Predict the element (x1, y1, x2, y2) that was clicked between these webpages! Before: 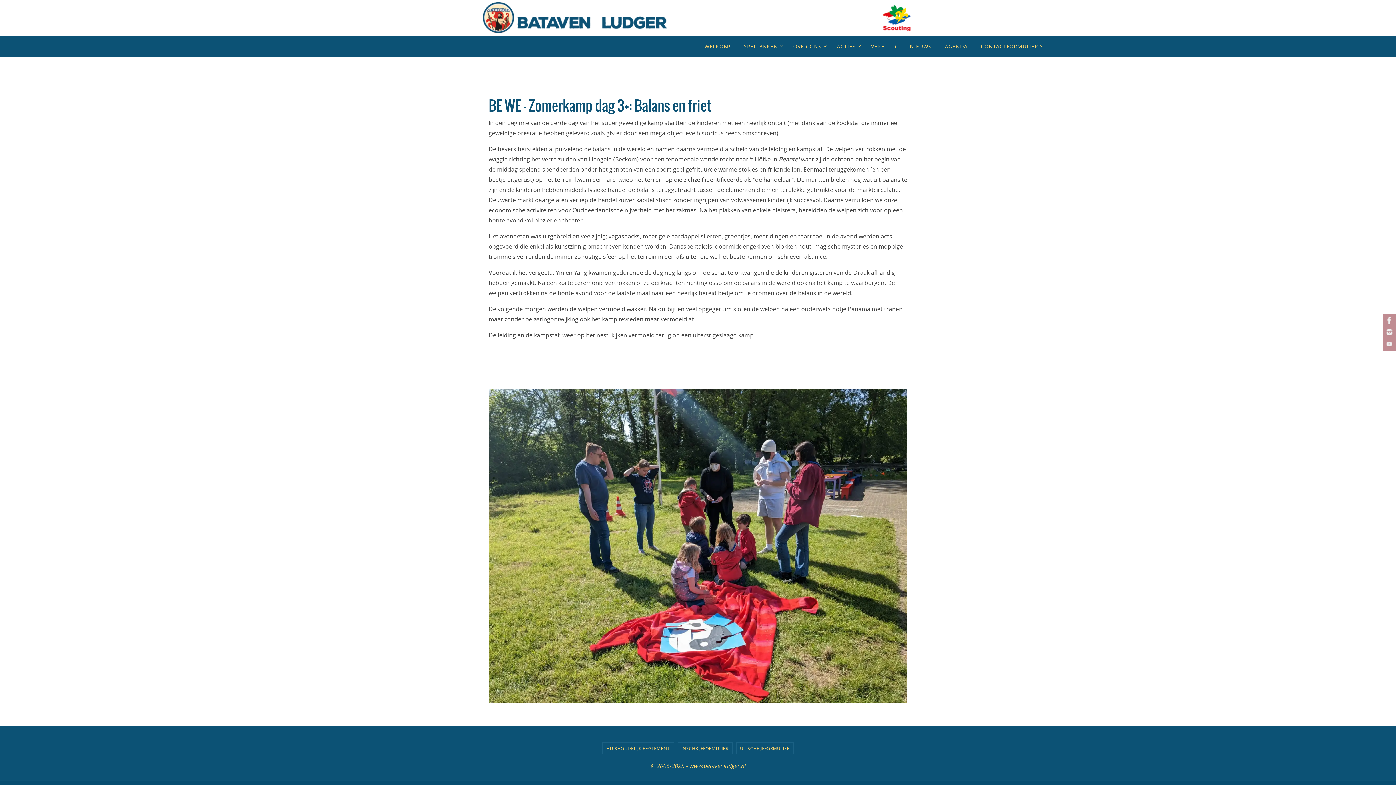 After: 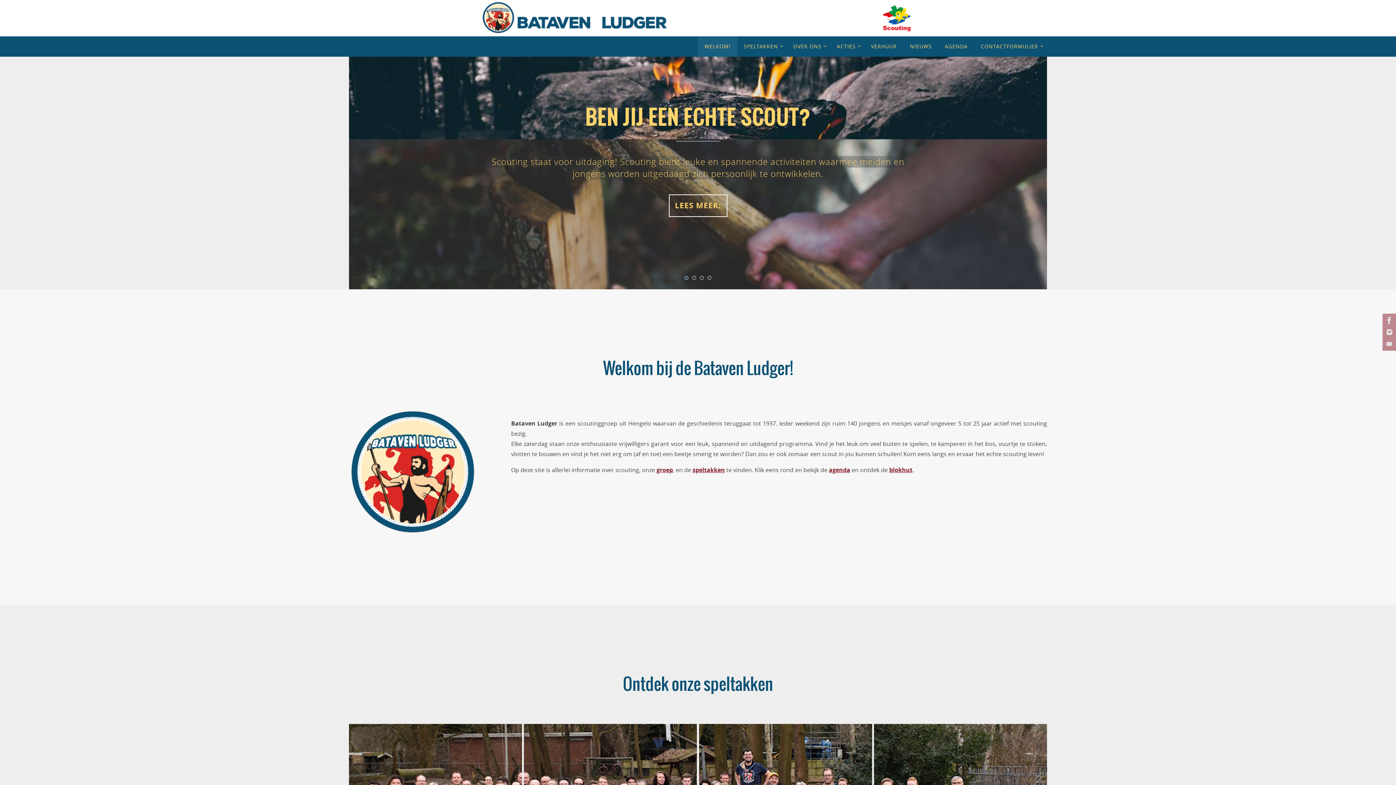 Action: label: WELKOM! bbox: (698, 36, 737, 56)